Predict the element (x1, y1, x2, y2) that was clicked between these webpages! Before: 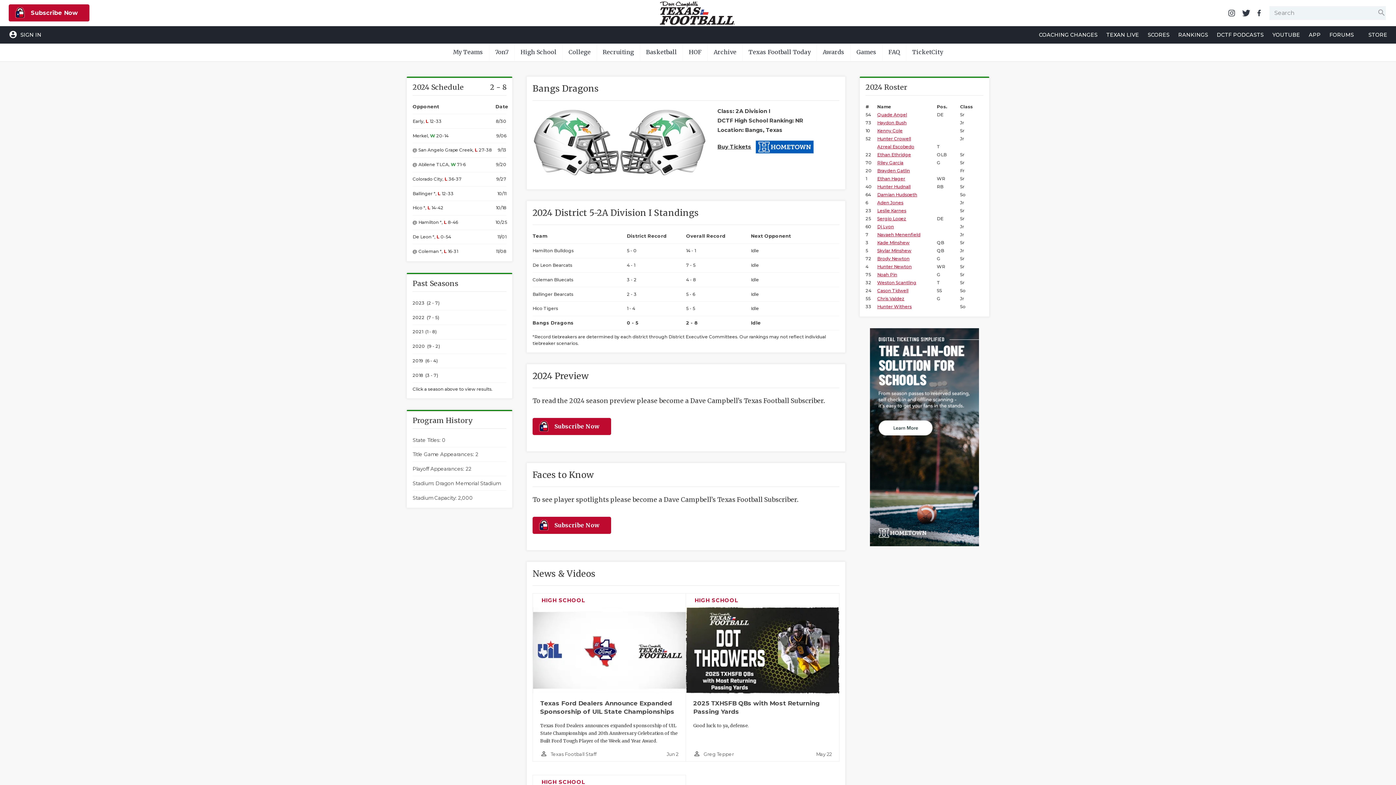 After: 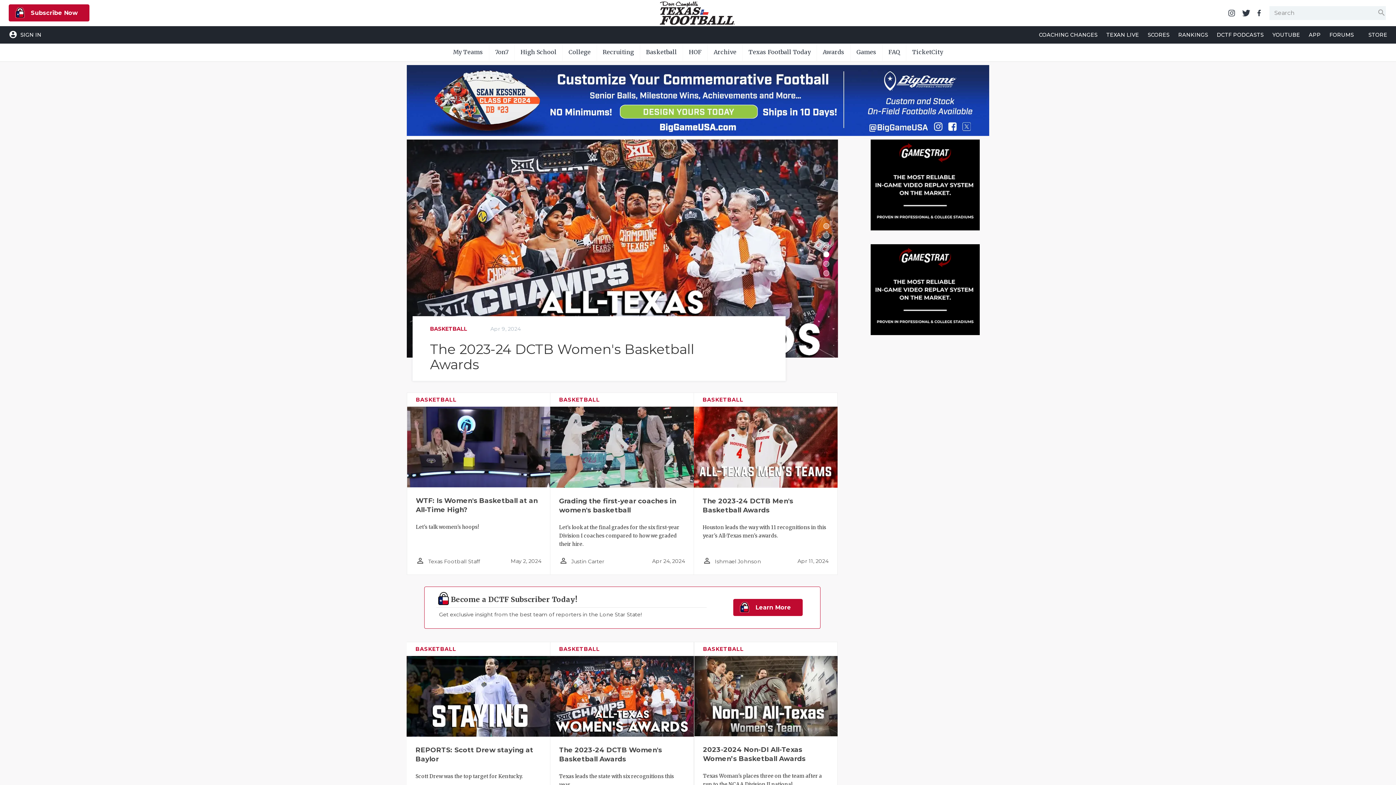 Action: bbox: (640, 43, 682, 60) label: Basketball